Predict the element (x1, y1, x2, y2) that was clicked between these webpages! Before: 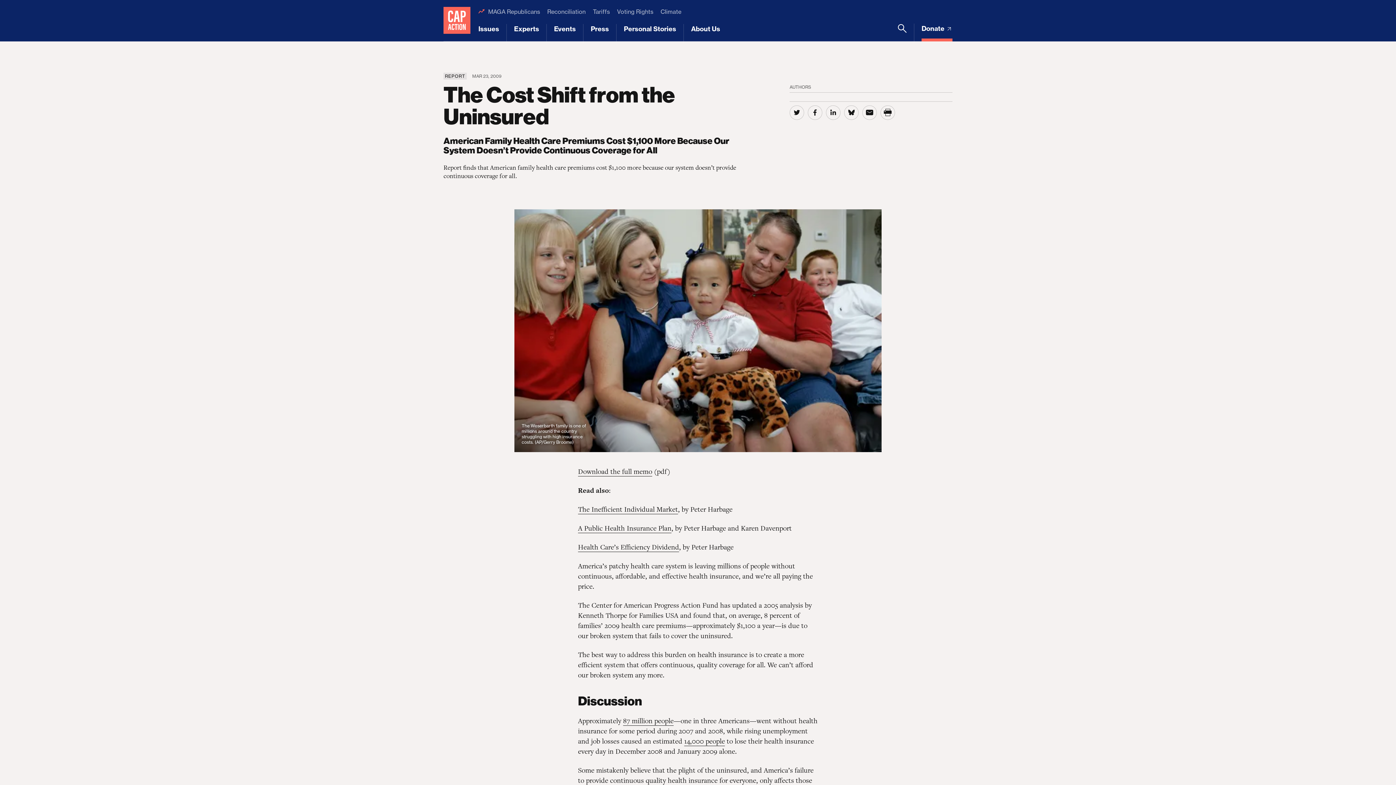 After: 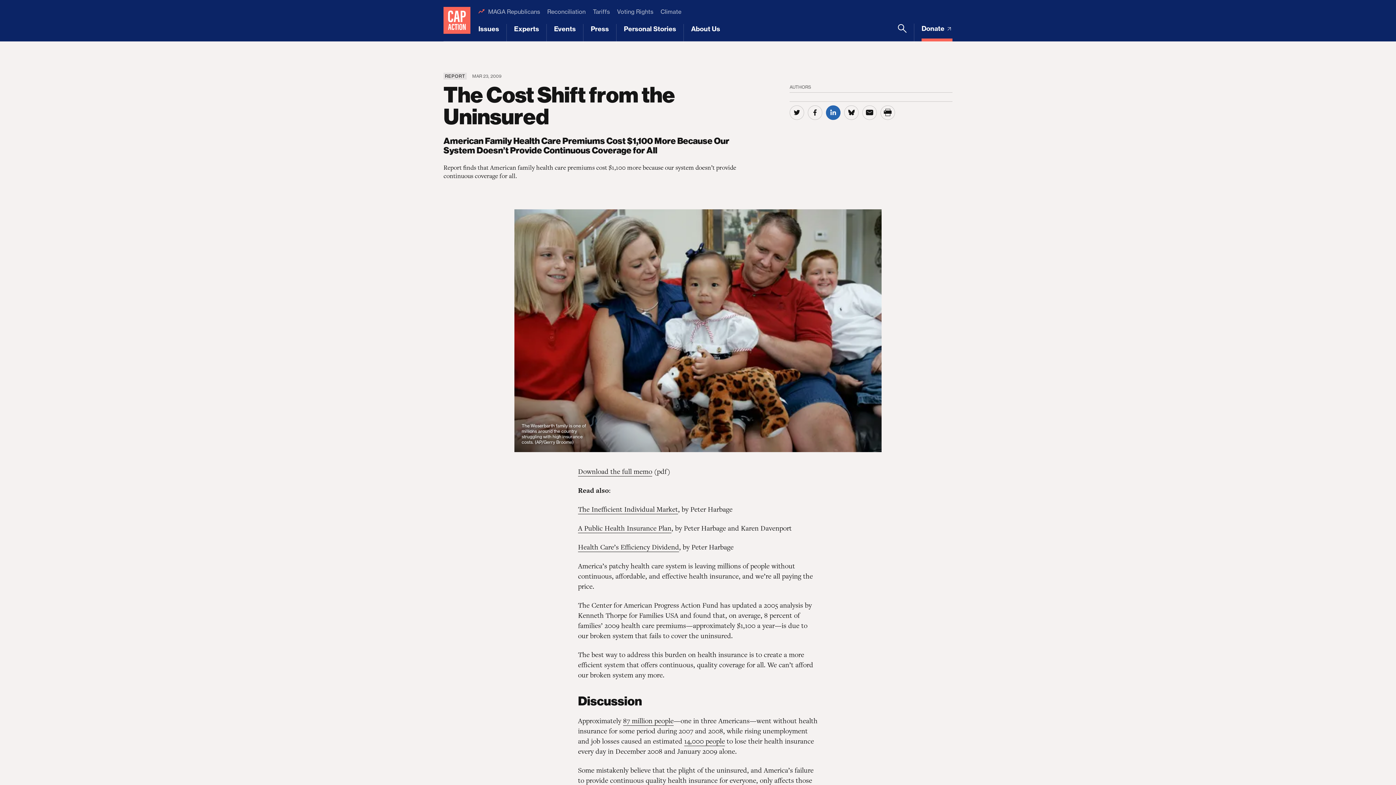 Action: bbox: (826, 105, 840, 120) label: Share on Linkedin